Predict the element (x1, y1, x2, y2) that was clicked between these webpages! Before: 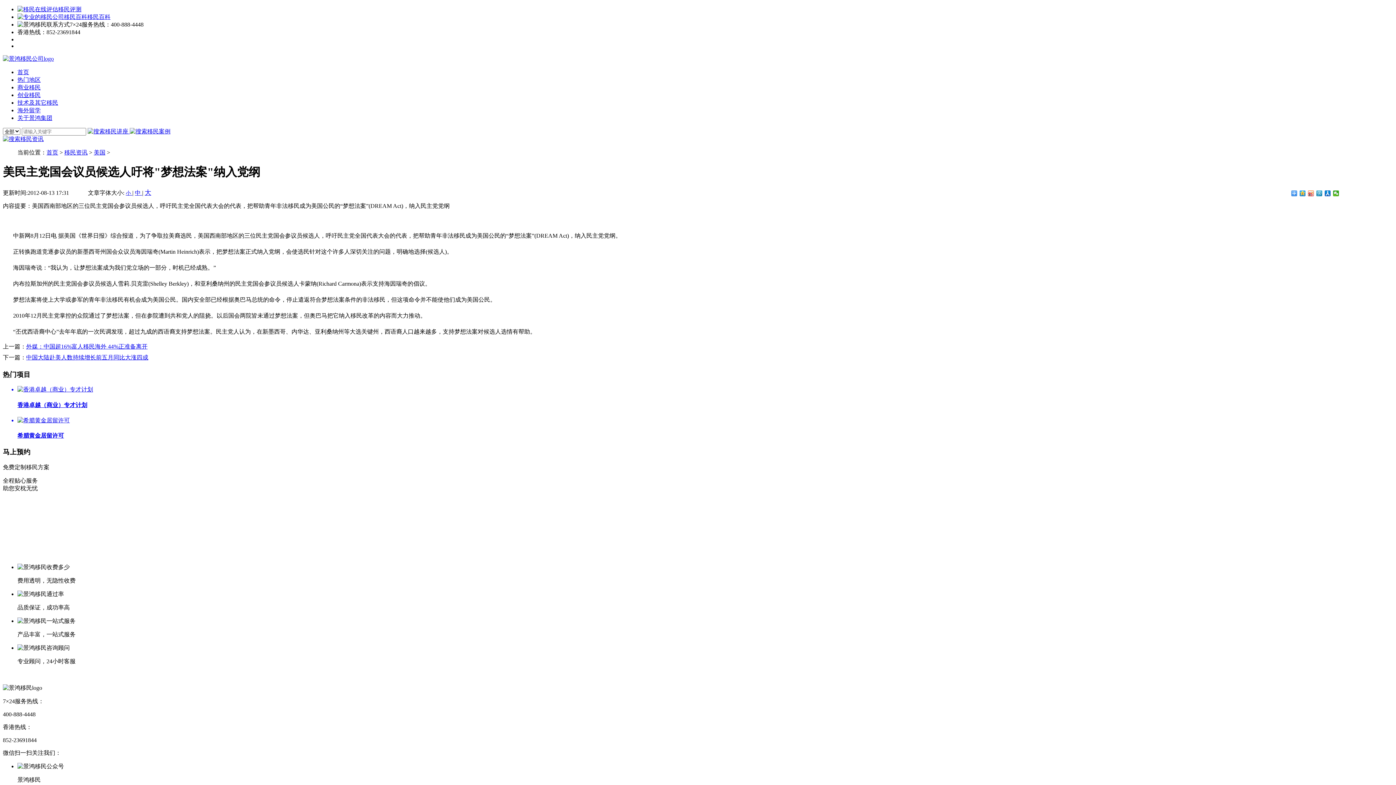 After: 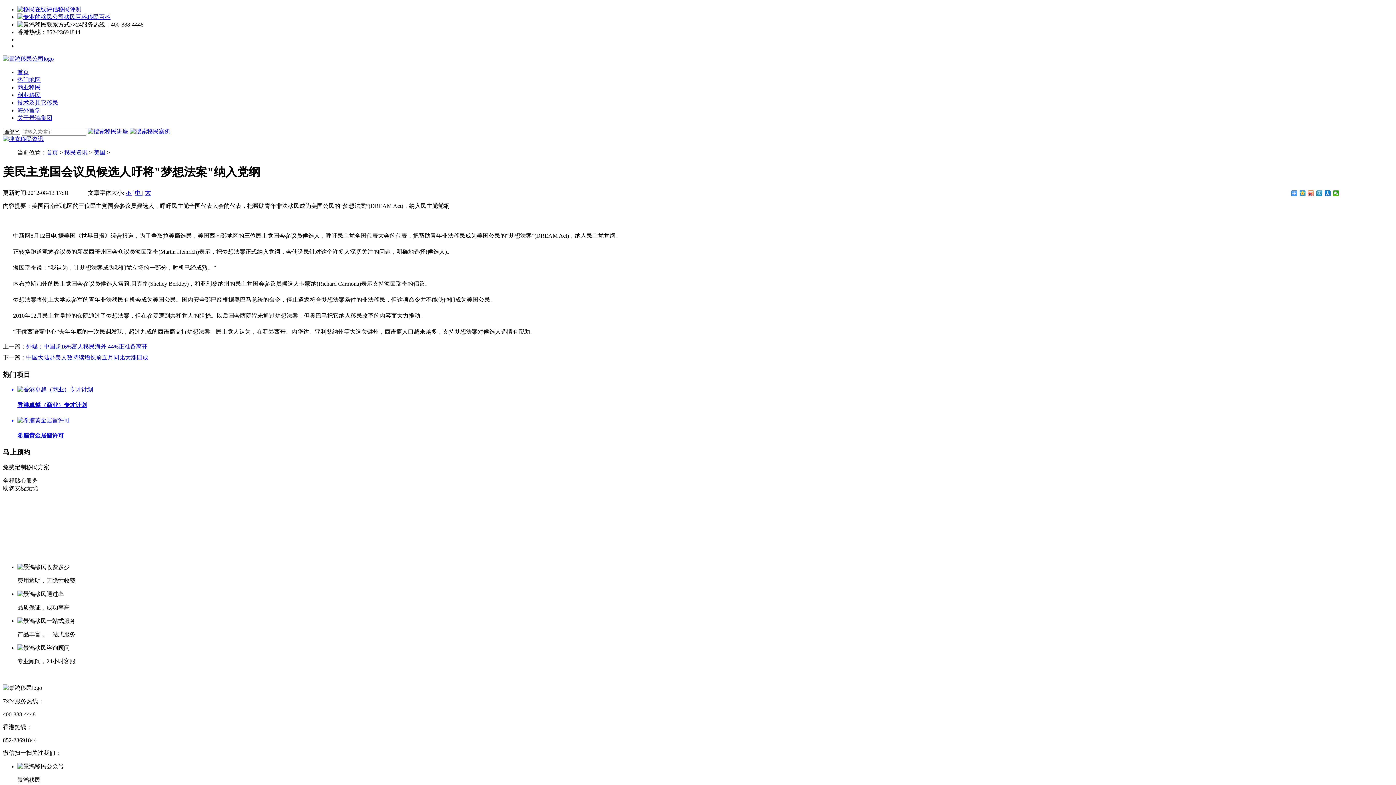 Action: bbox: (17, 386, 1393, 409) label: 香港卓越（商业）专才计划